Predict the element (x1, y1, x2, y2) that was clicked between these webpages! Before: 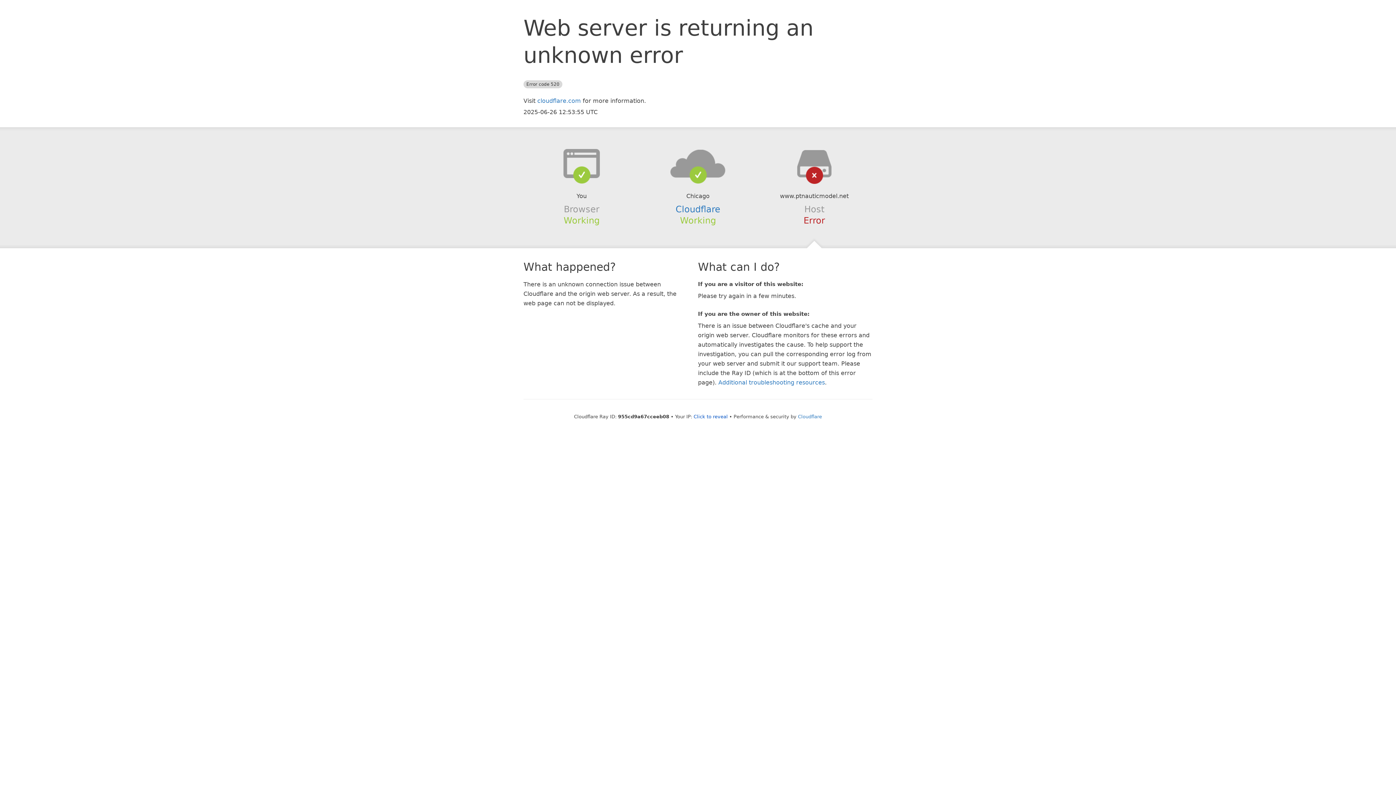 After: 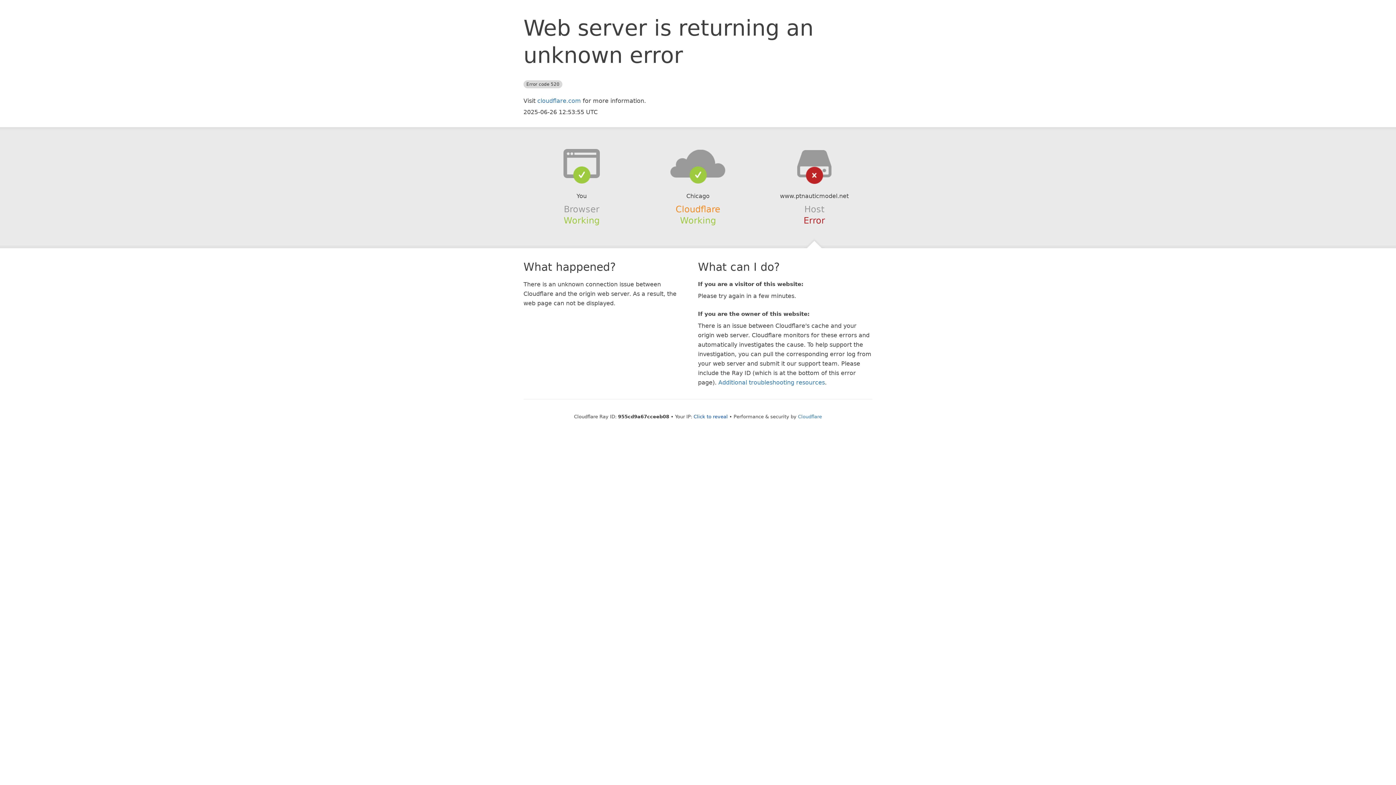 Action: bbox: (675, 204, 720, 214) label: Cloudflare